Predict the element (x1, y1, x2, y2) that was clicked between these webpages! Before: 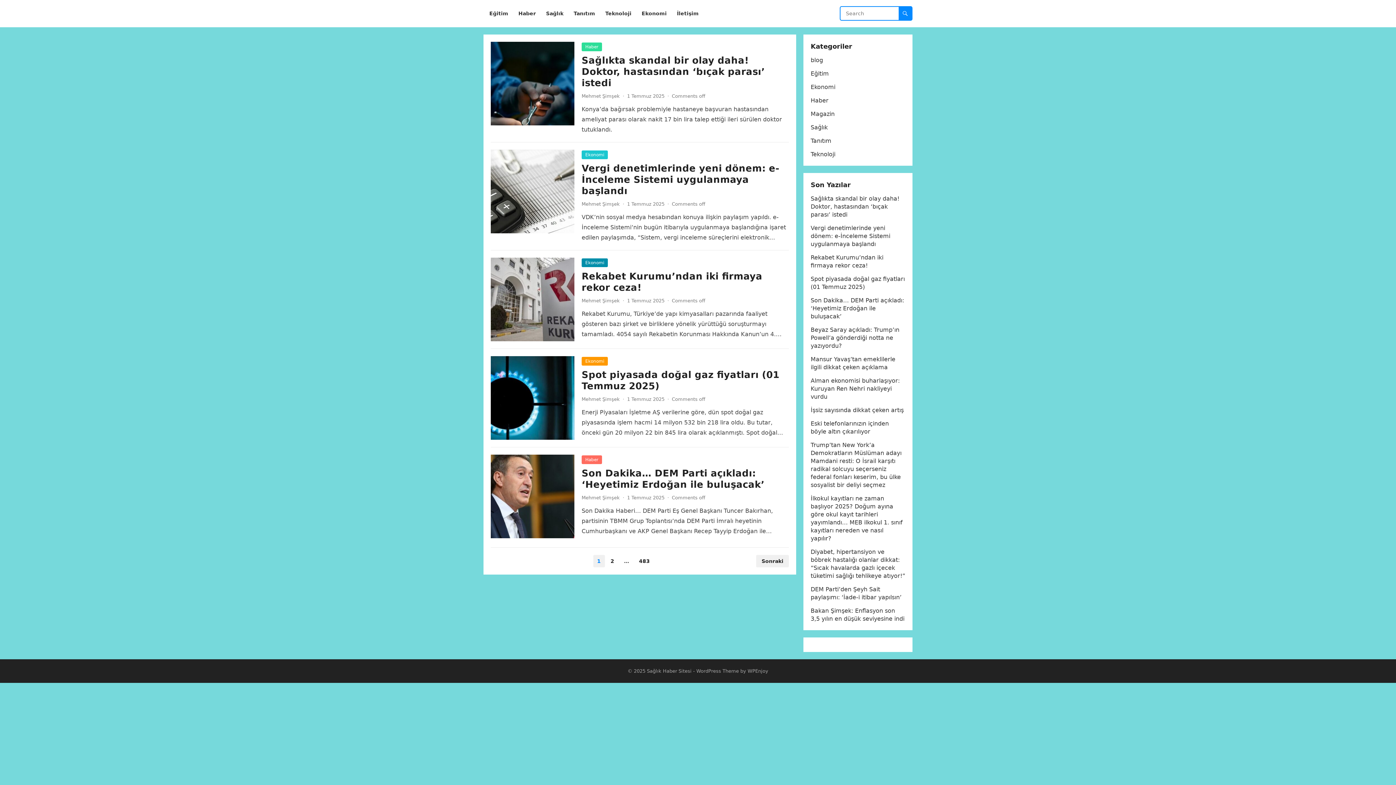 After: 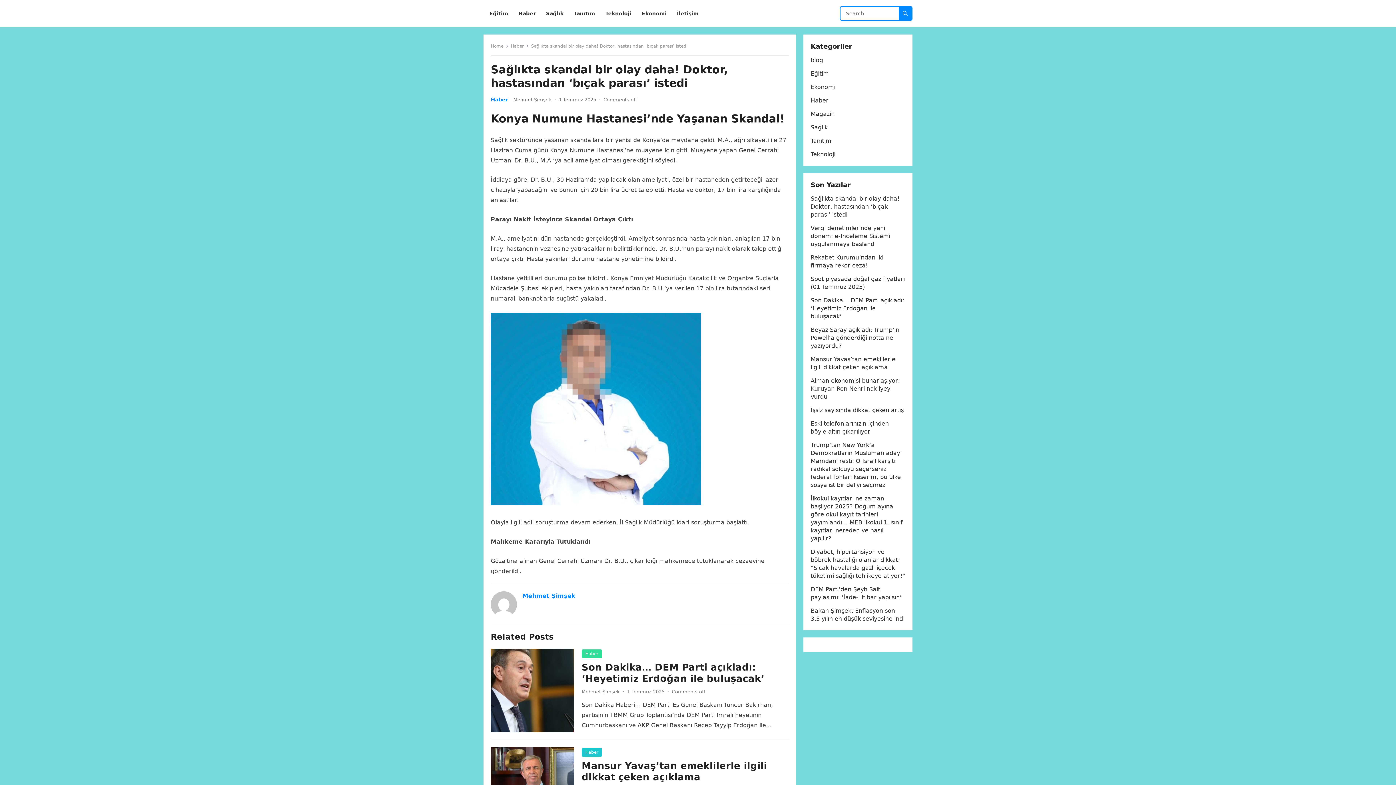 Action: bbox: (581, 54, 765, 88) label: Sağlıkta skandal bir olay daha! Doktor, hastasından ‘bıçak parası’ istedi